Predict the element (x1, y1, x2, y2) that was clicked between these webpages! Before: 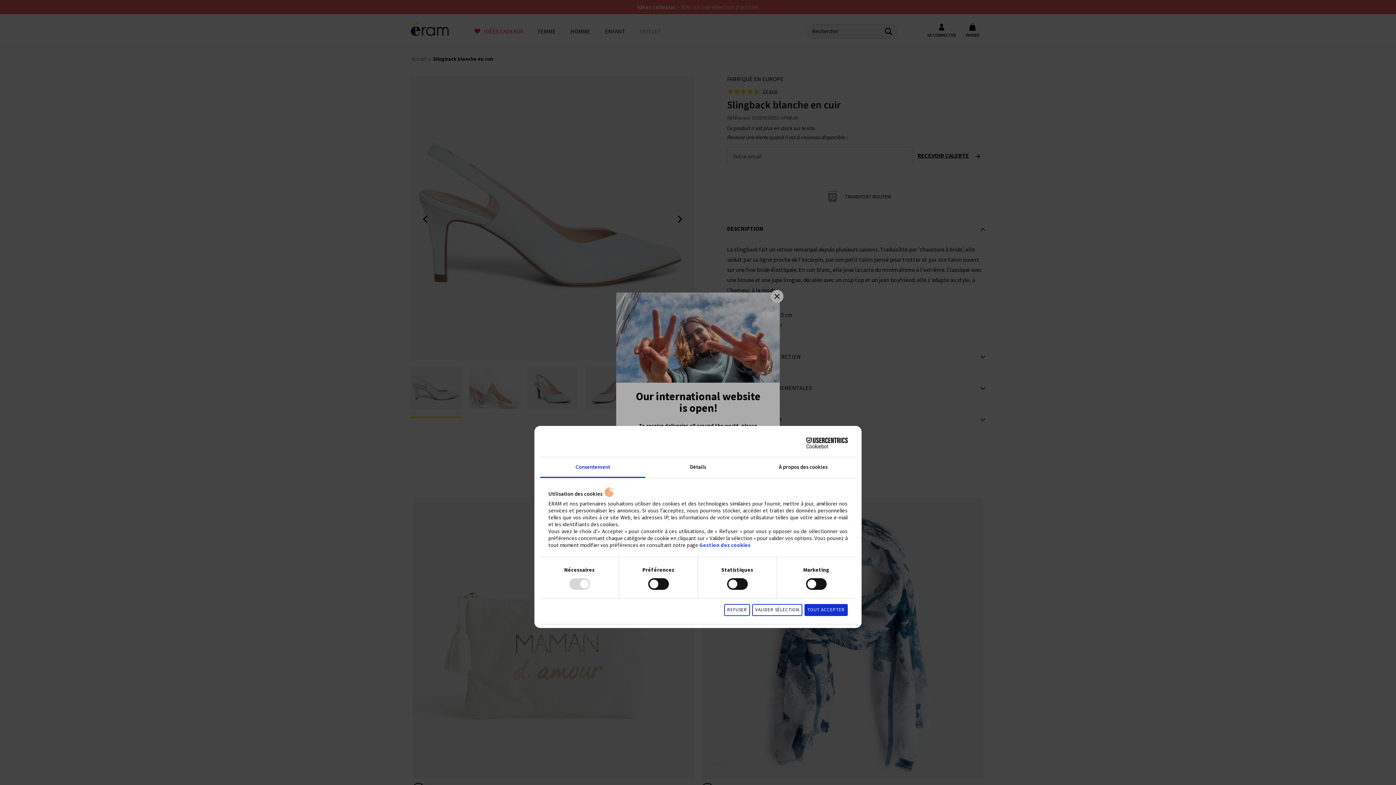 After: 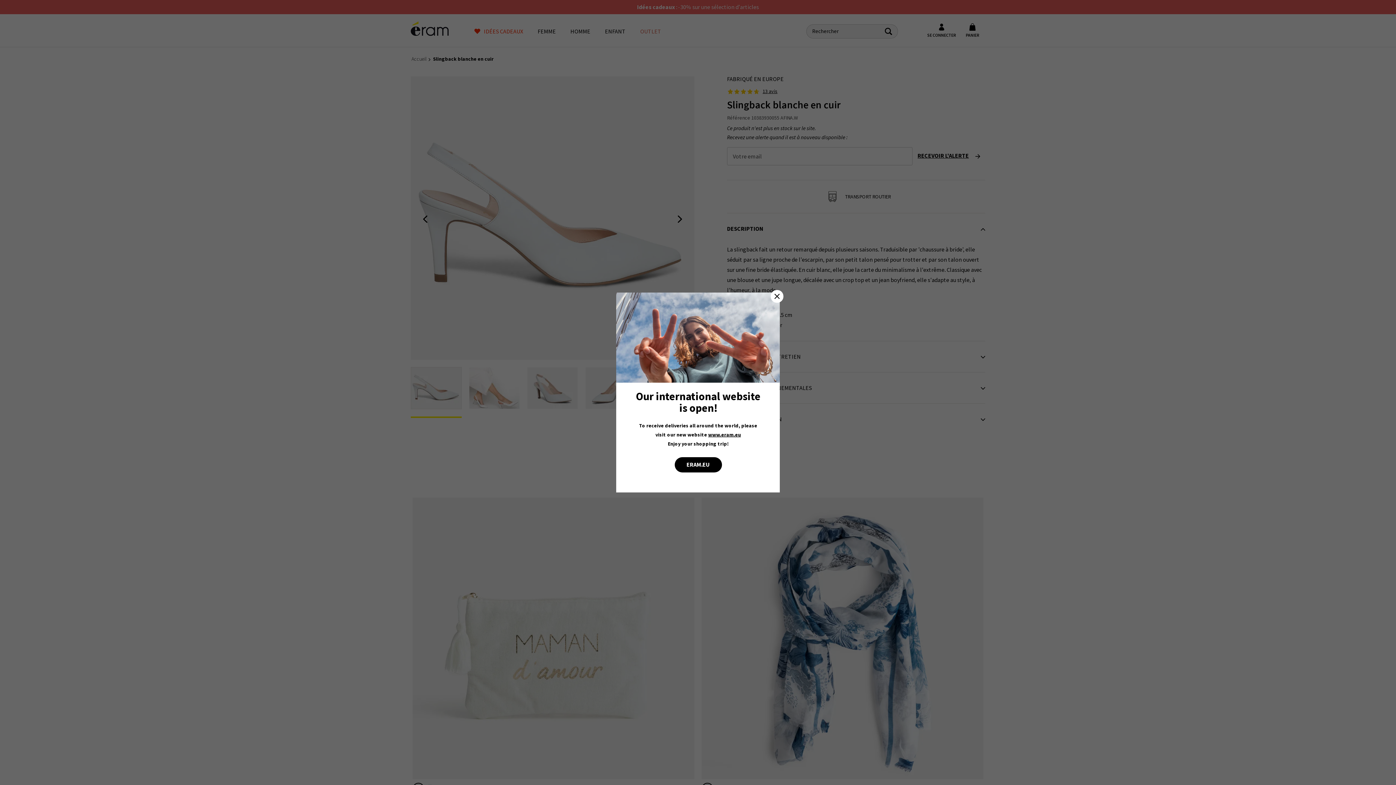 Action: label: VALIDER SÉLECTION bbox: (752, 604, 802, 616)